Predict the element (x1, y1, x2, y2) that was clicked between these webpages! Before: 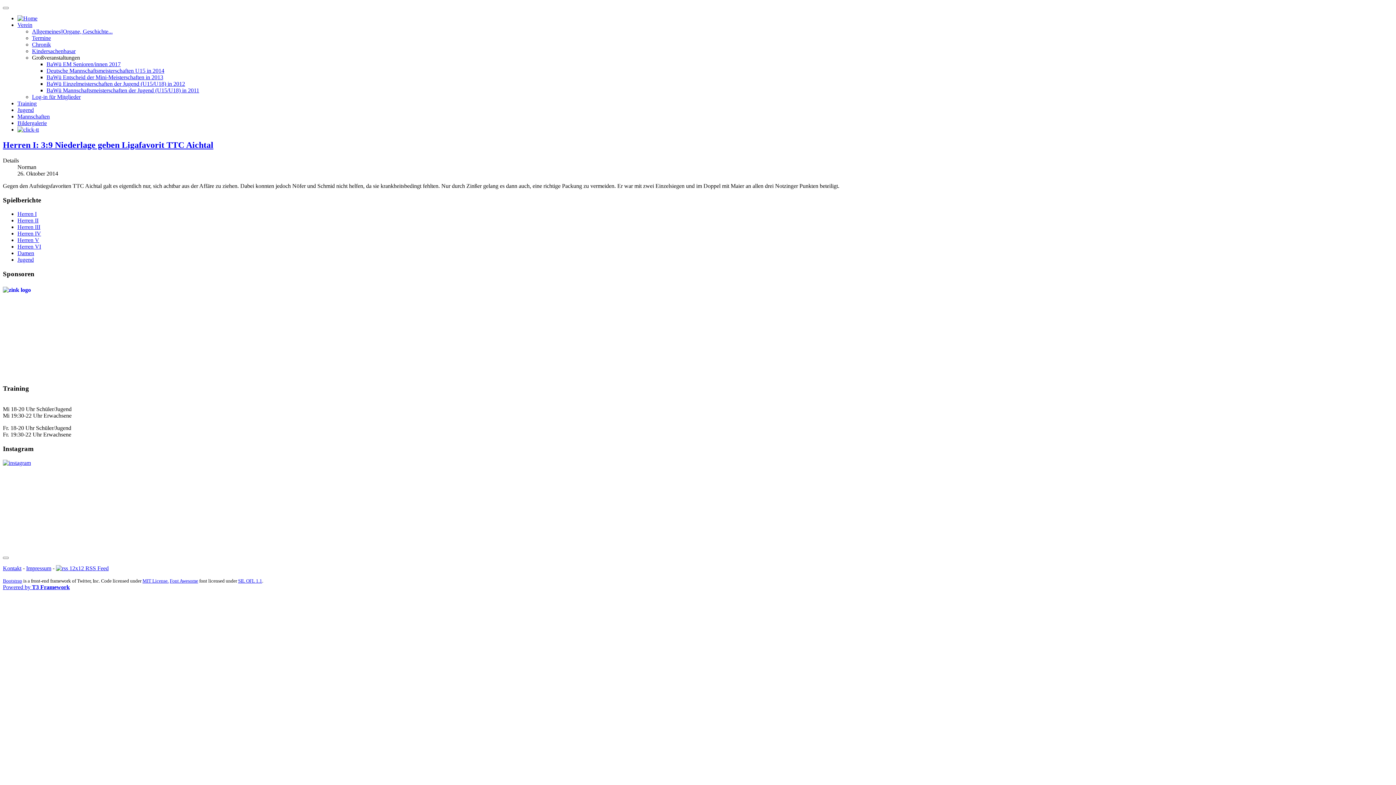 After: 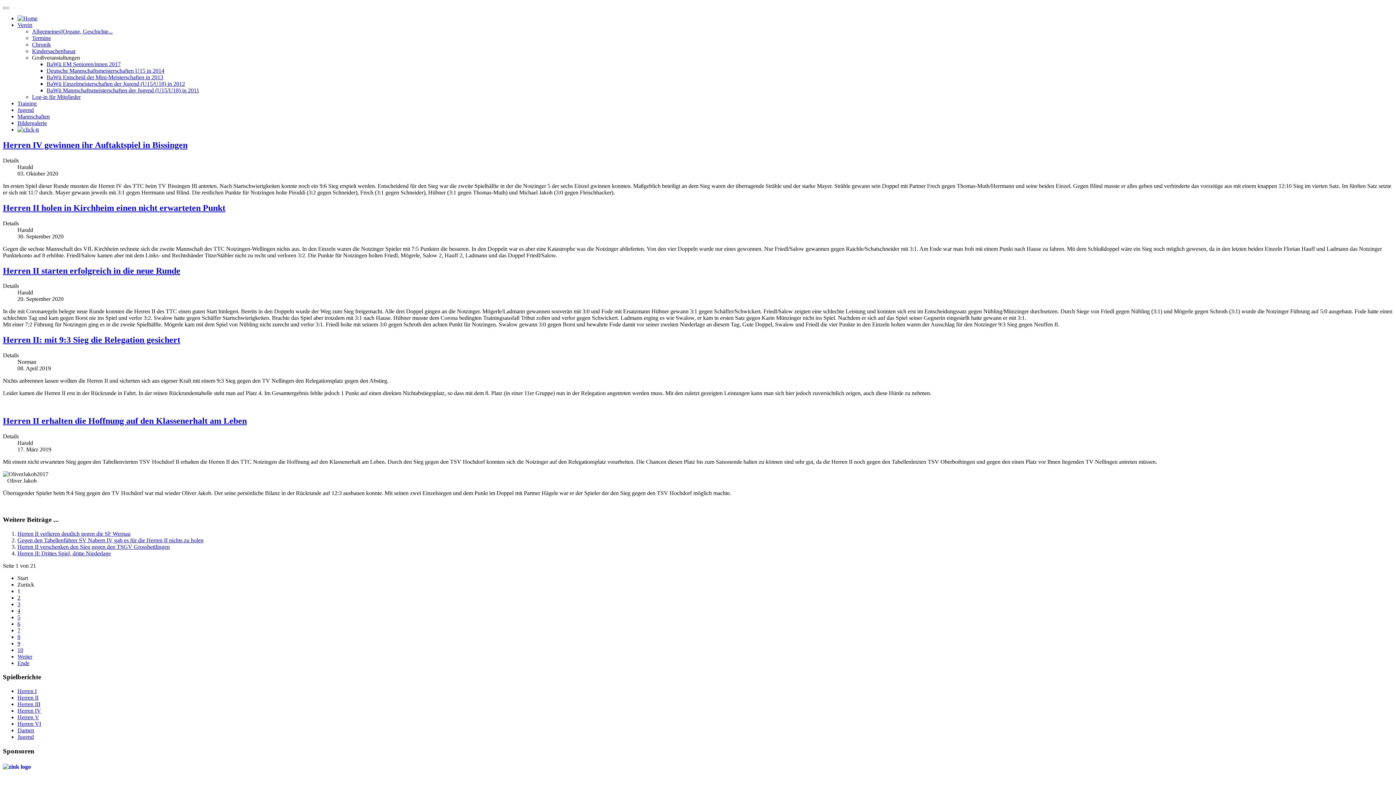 Action: label: Herren II bbox: (17, 217, 38, 223)